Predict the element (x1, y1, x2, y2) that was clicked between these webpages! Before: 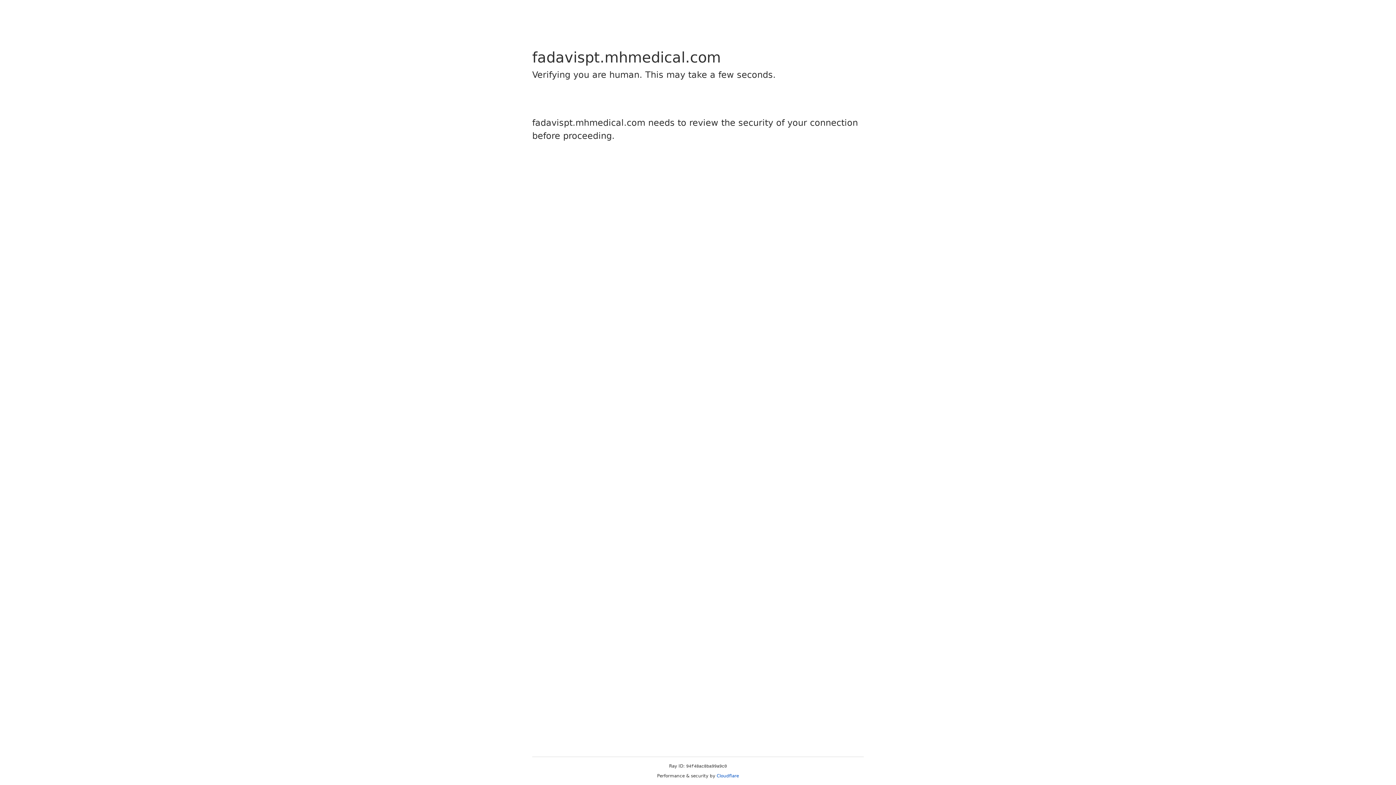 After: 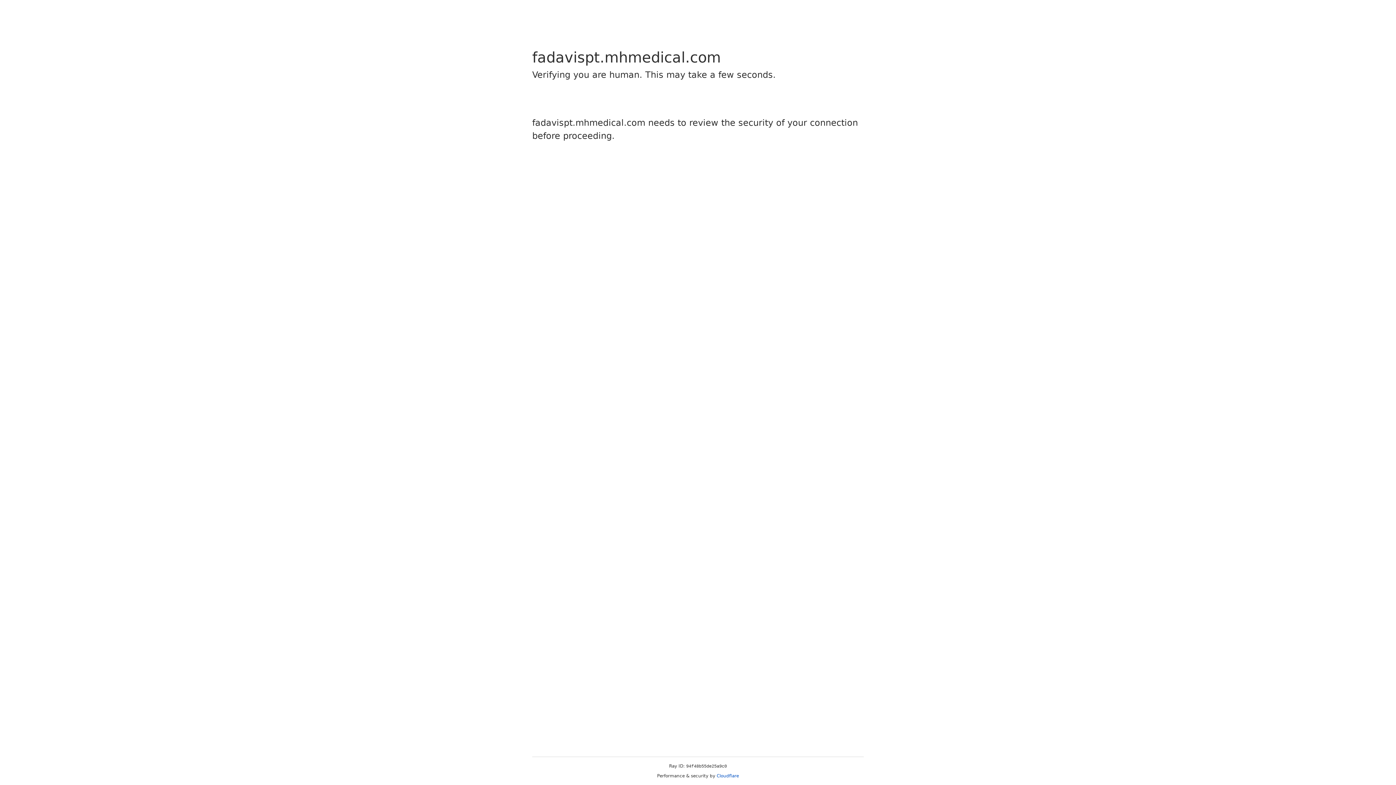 Action: bbox: (716, 773, 739, 778) label: Cloudflare